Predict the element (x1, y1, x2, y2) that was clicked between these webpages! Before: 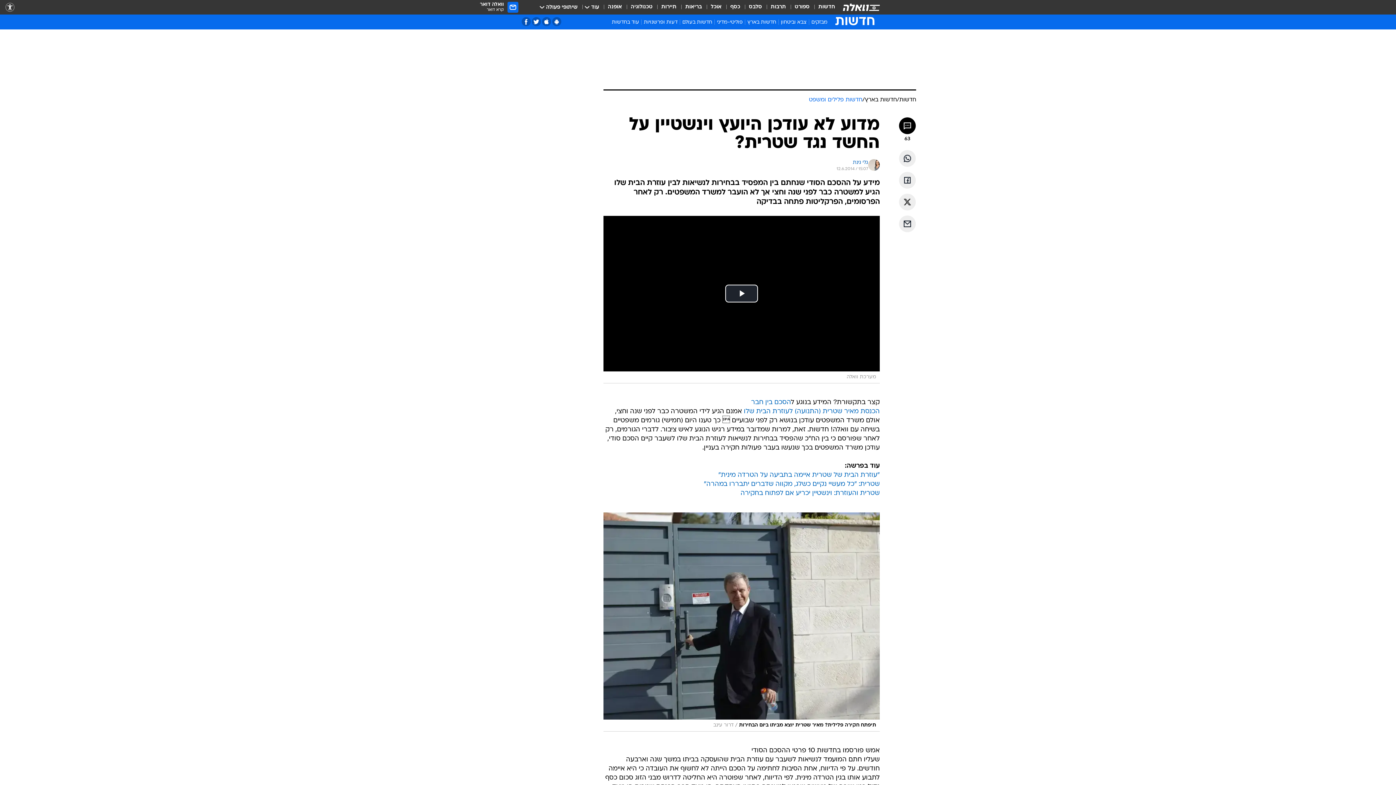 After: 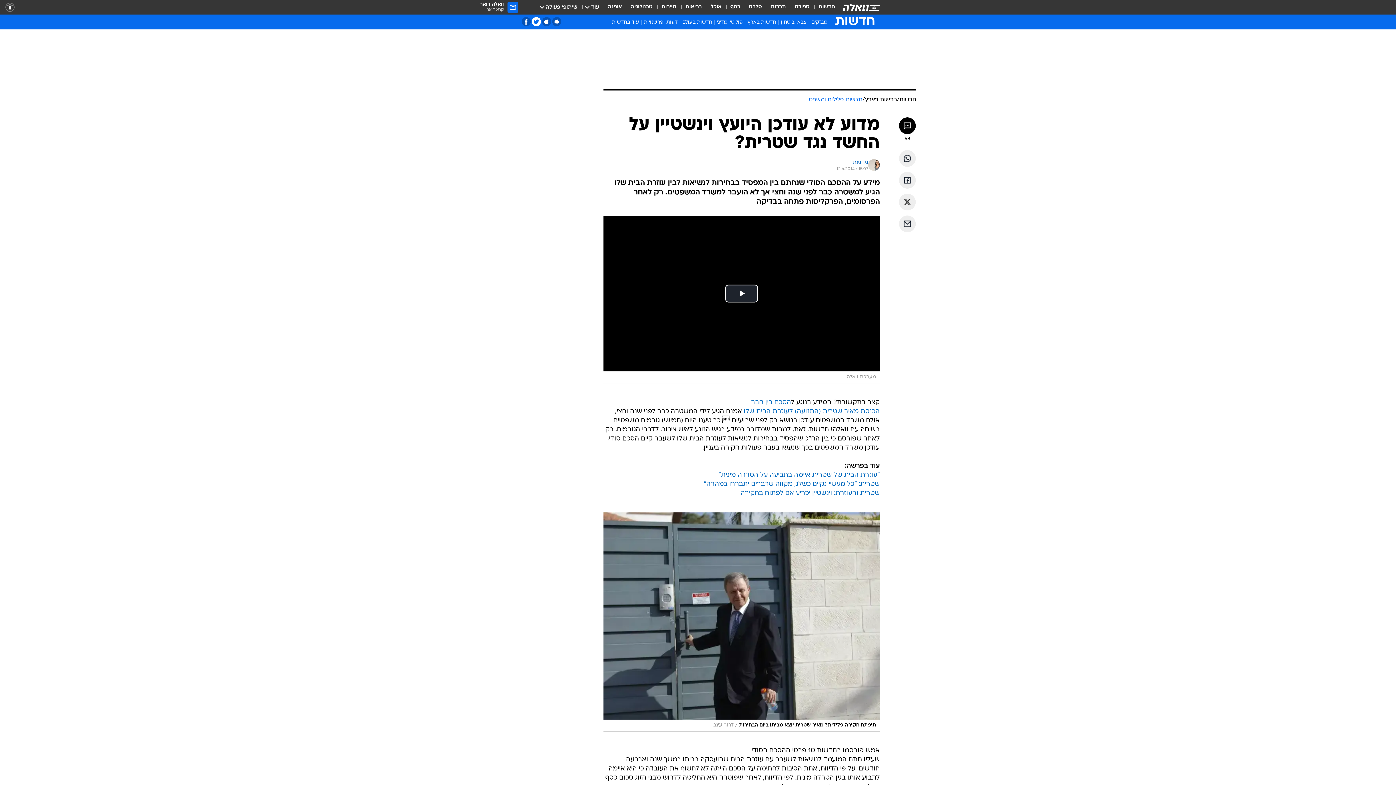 Action: bbox: (532, 17, 541, 26) label: טוויטר